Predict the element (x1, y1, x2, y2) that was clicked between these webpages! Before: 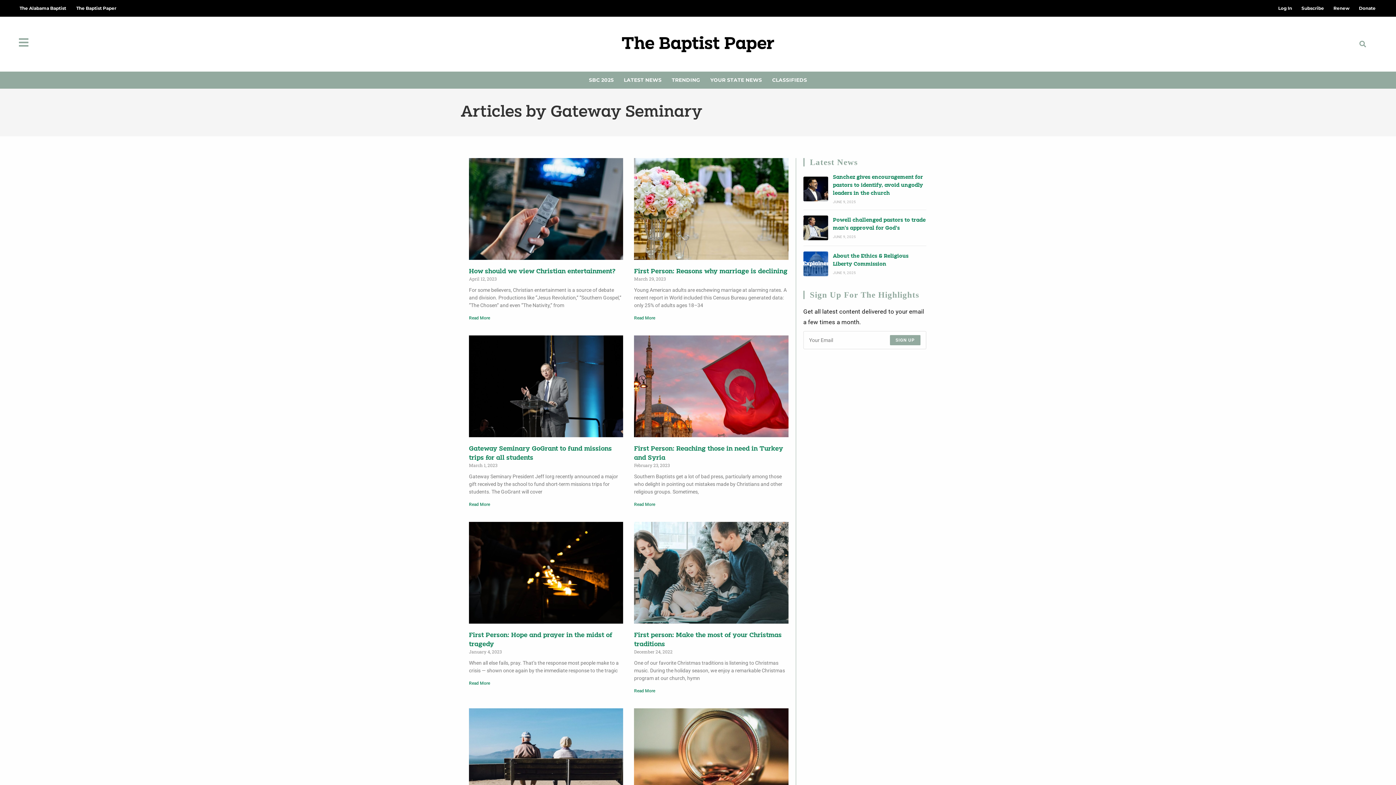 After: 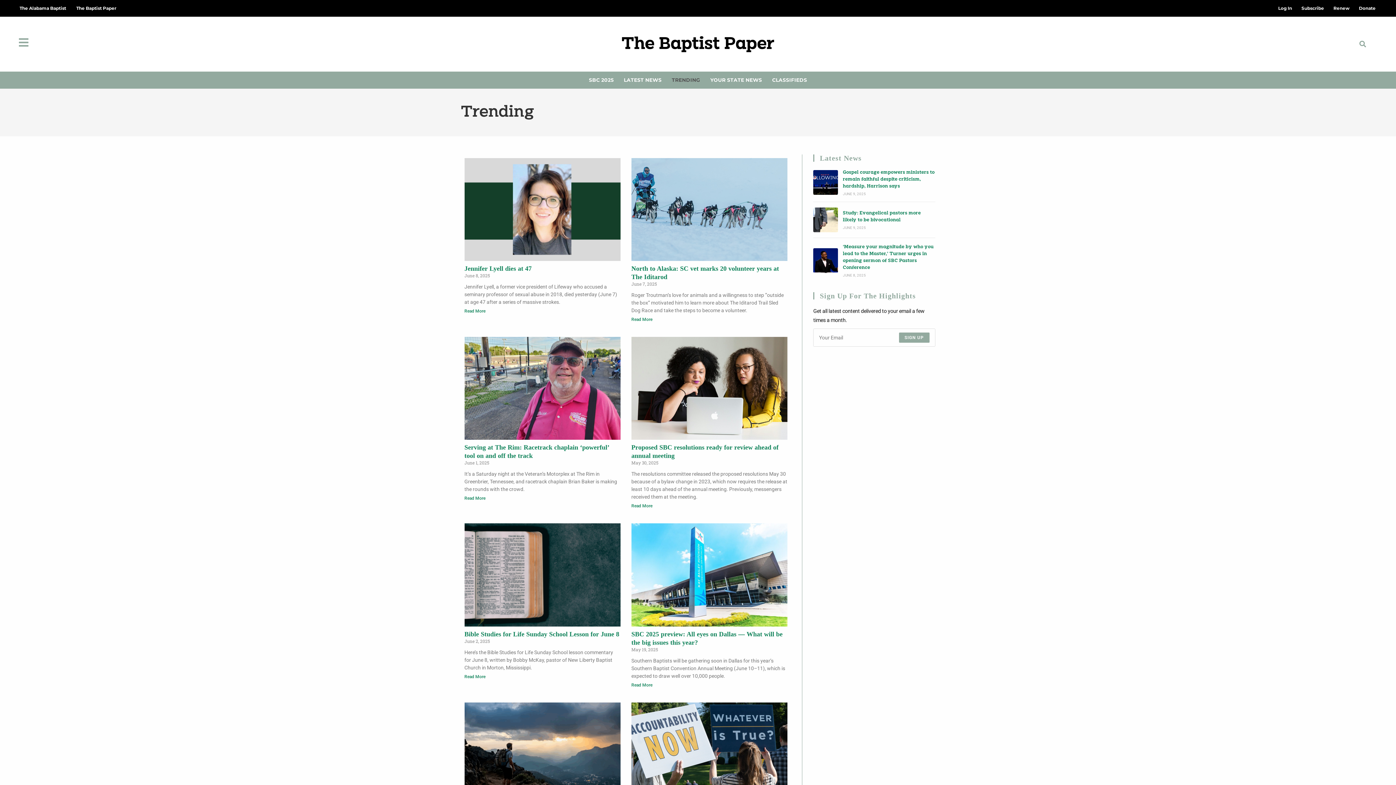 Action: bbox: (666, 71, 705, 88) label: TRENDING